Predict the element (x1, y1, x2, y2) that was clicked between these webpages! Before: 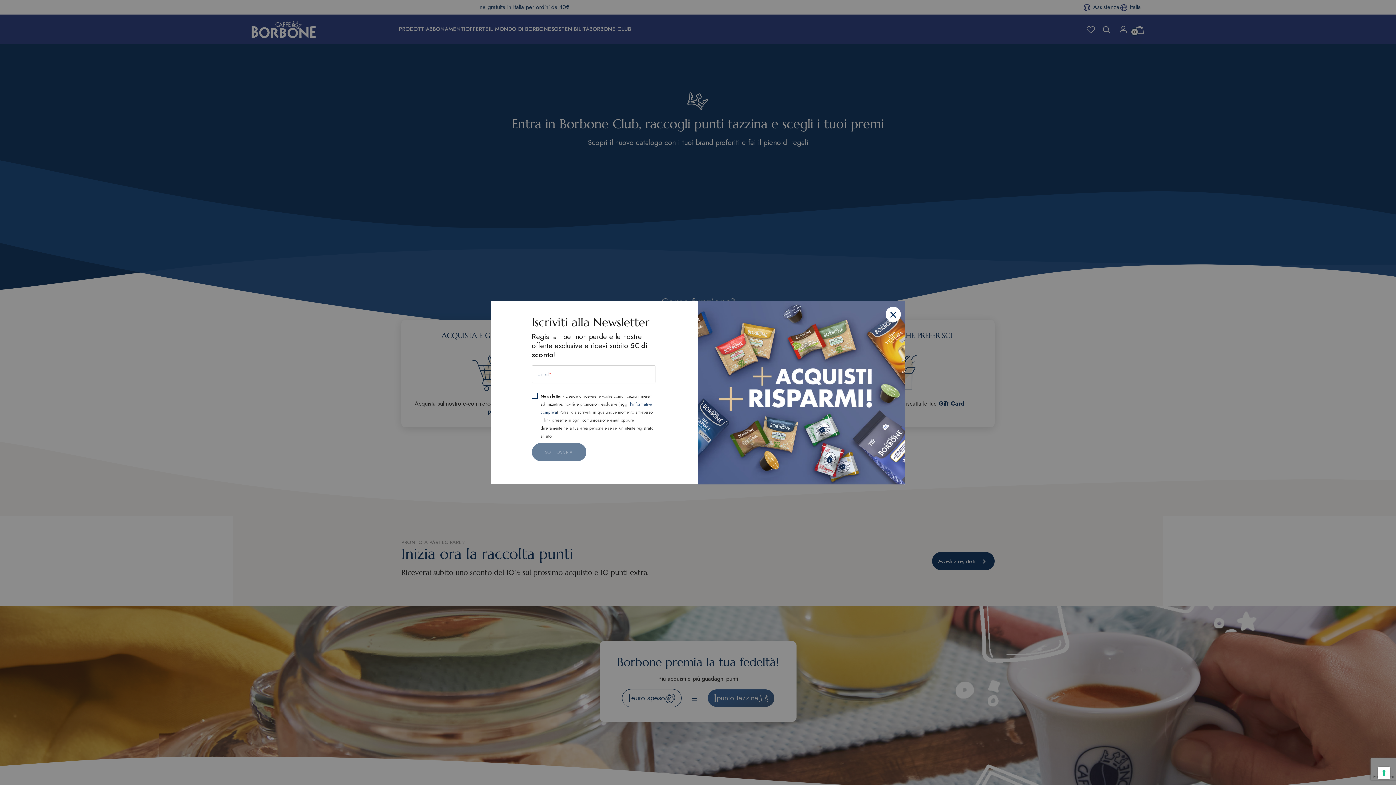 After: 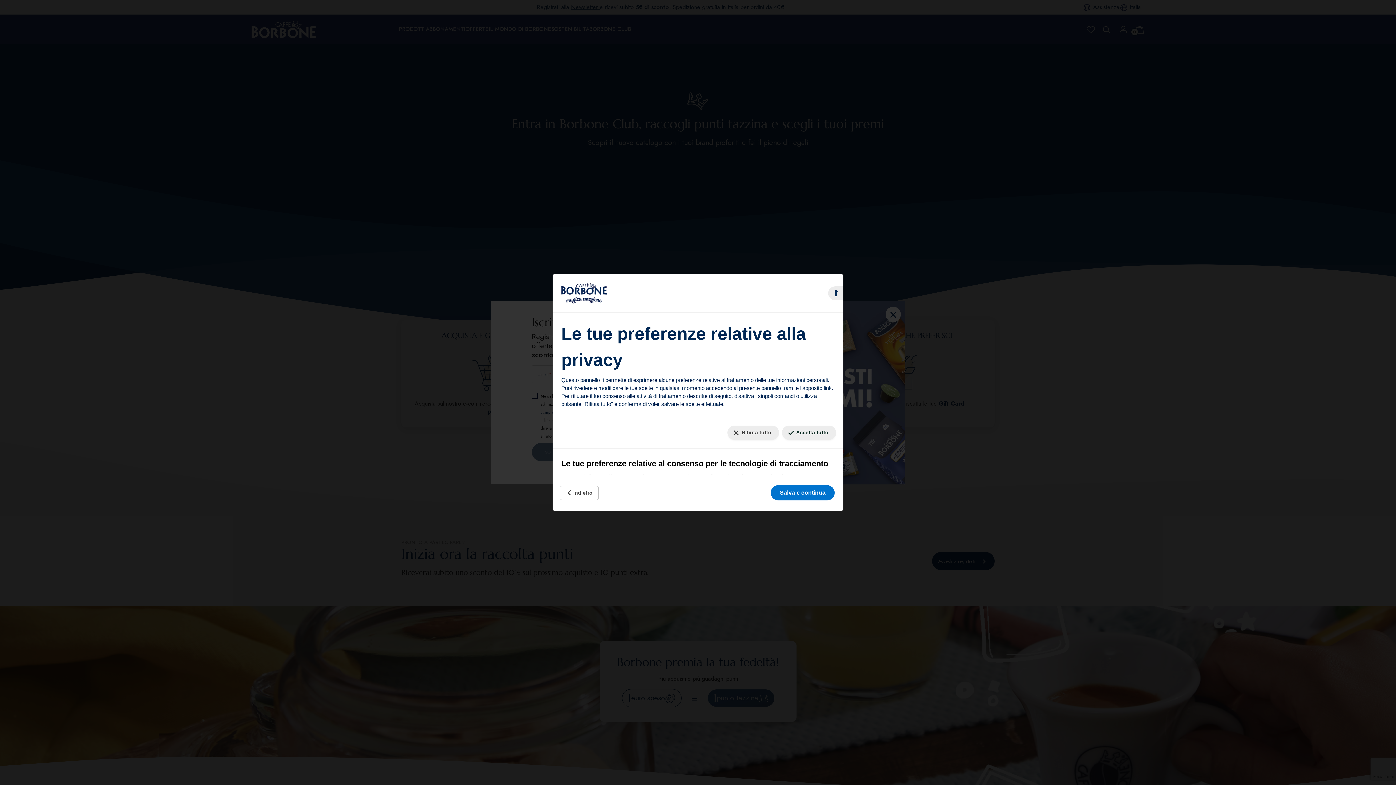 Action: label: Le tue preferenze relative al consenso per le tecnologie di tracciamento bbox: (1378, 767, 1390, 779)